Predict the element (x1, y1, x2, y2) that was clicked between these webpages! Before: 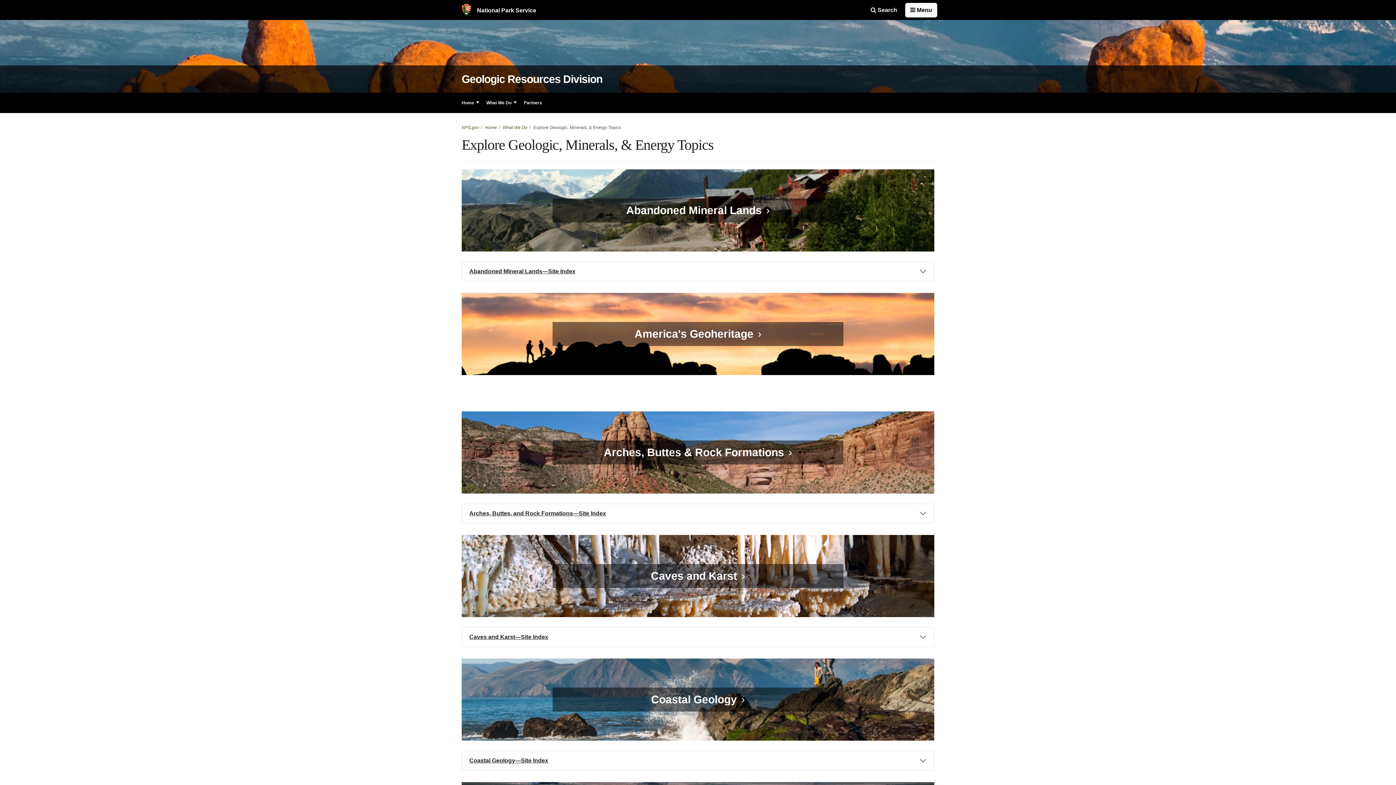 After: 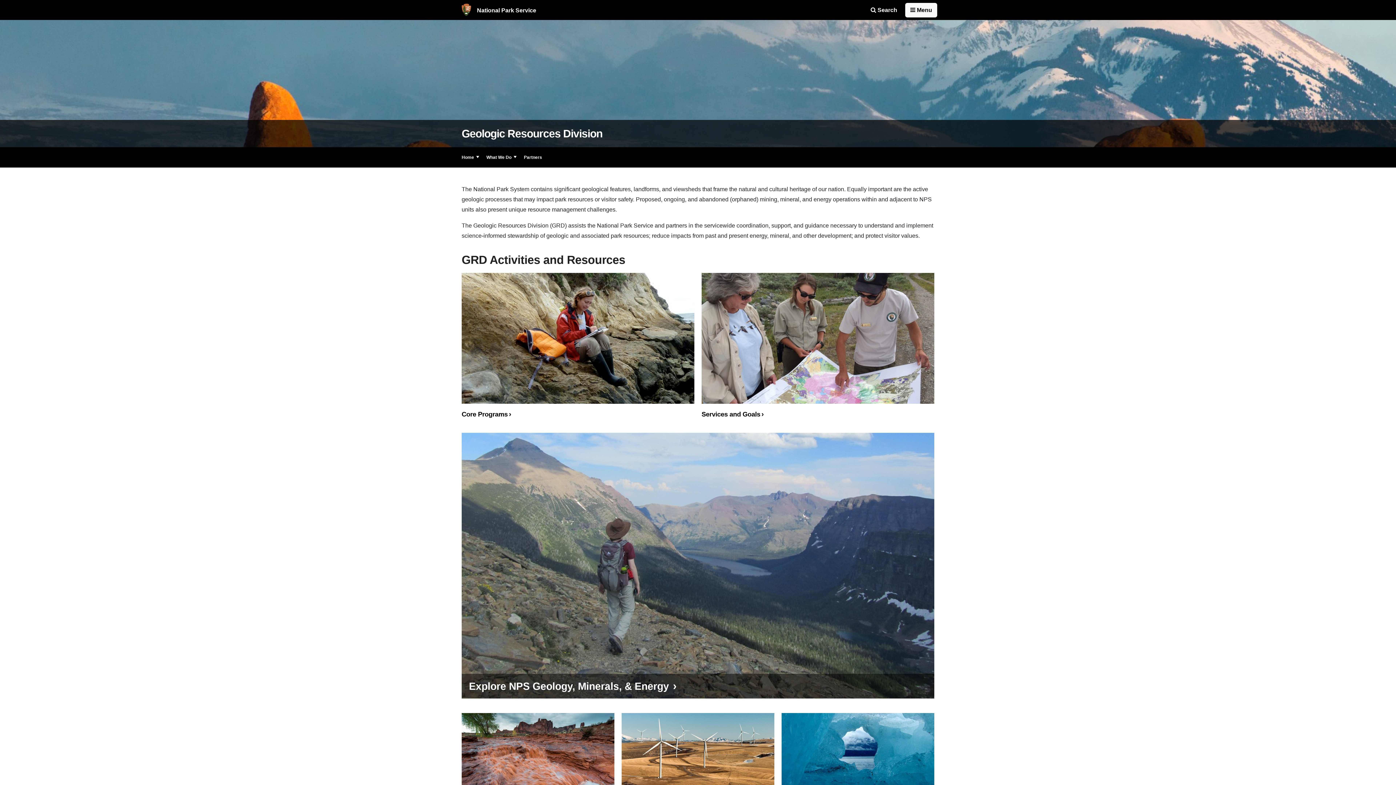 Action: bbox: (461, 74, 602, 84) label: Geologic Resources Division